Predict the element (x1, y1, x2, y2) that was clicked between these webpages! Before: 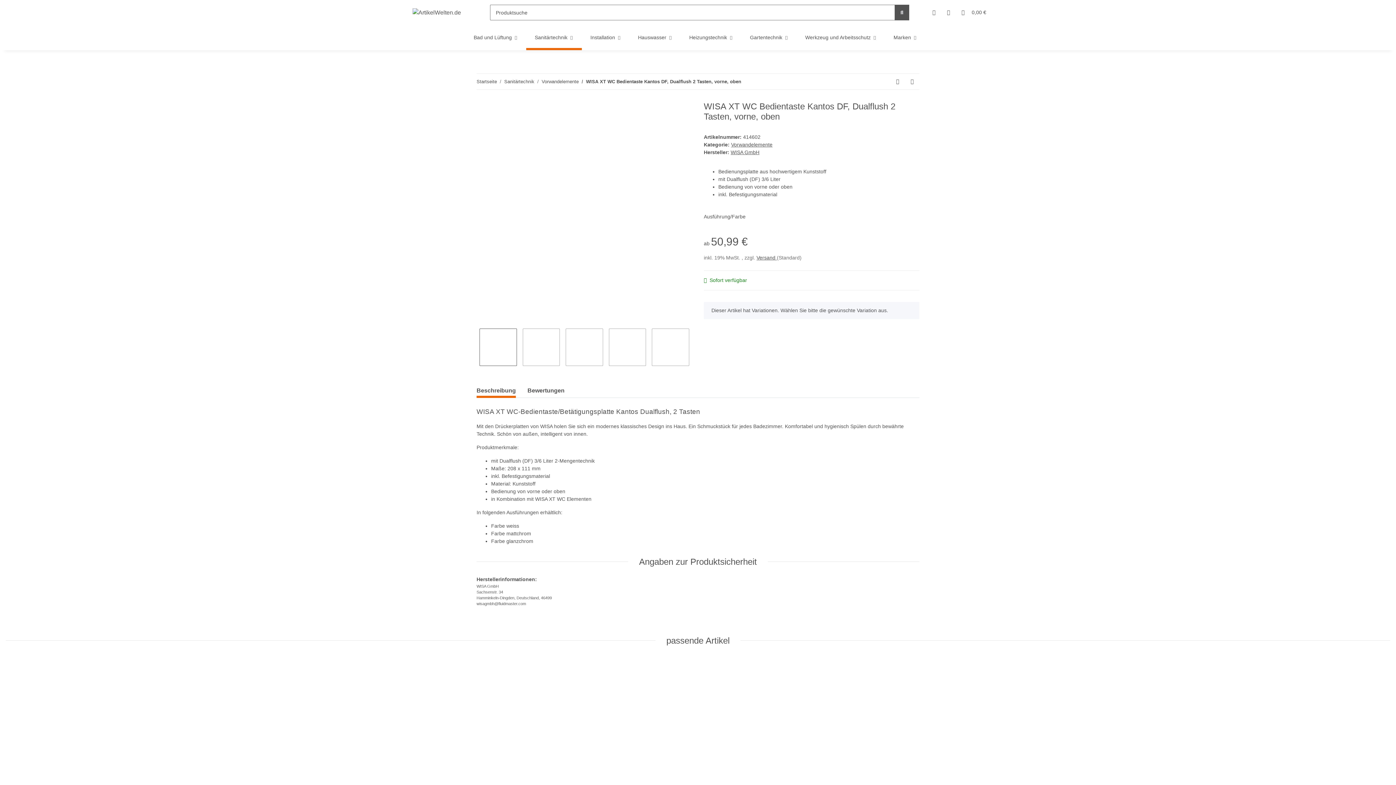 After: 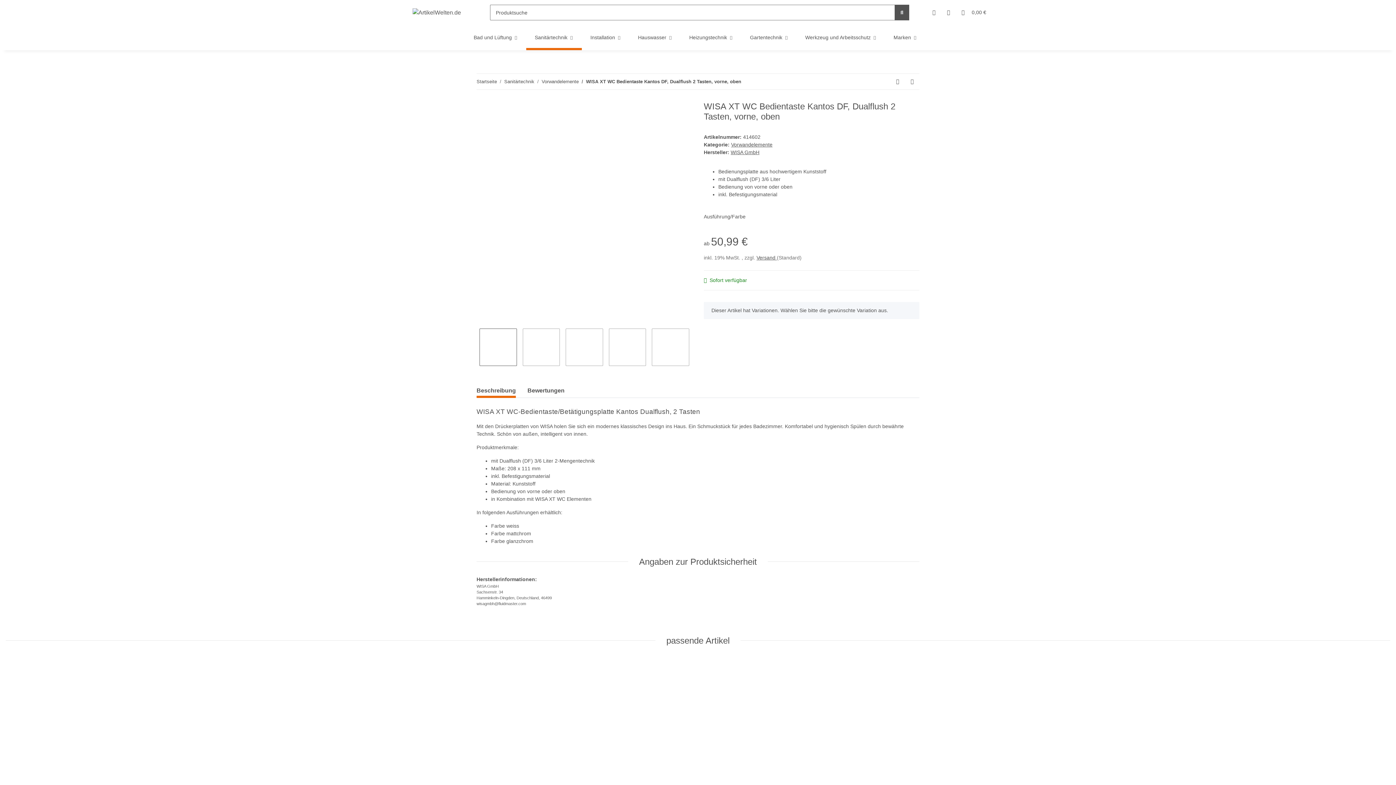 Action: bbox: (586, 78, 741, 85) label: WISA XT WC Bedientaste Kantos DF, Dualflush 2 Tasten, vorne, oben